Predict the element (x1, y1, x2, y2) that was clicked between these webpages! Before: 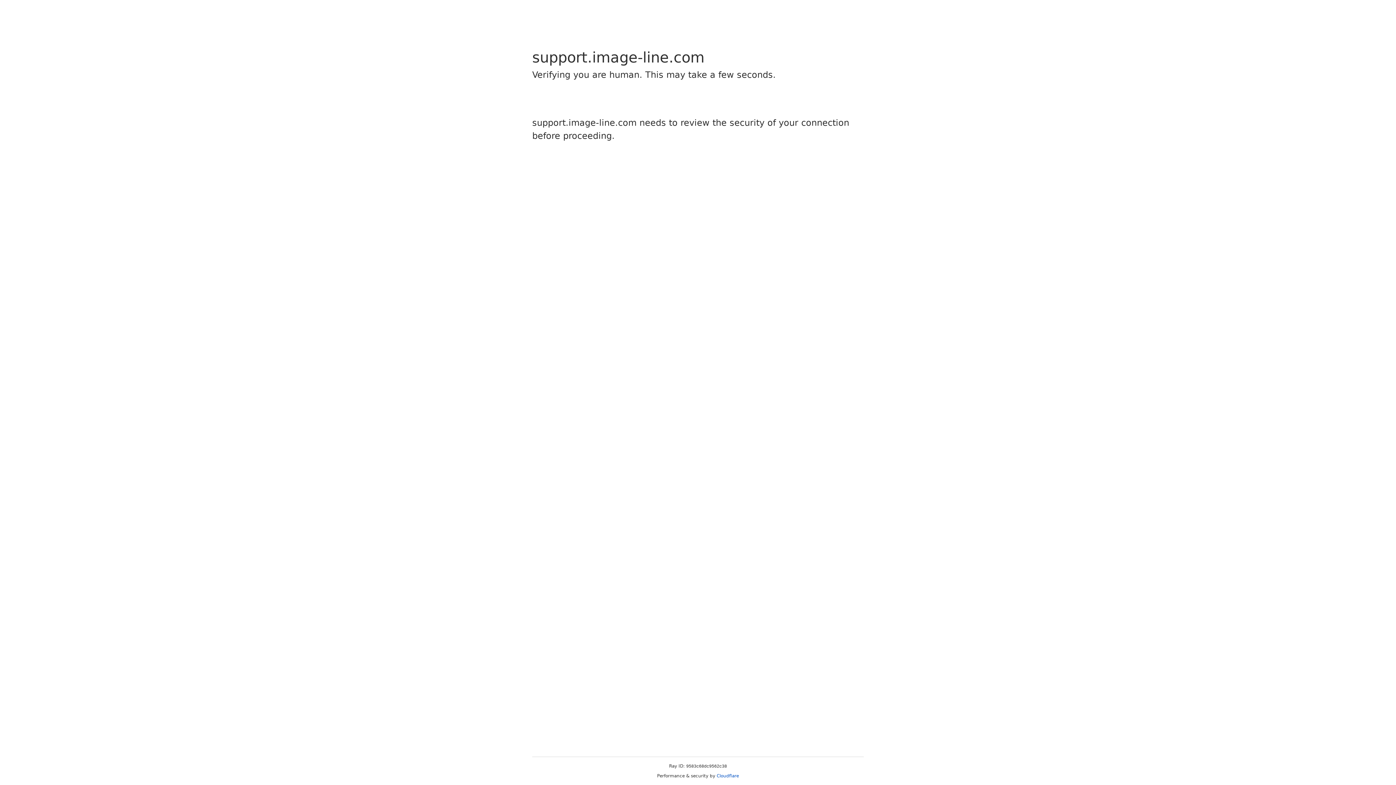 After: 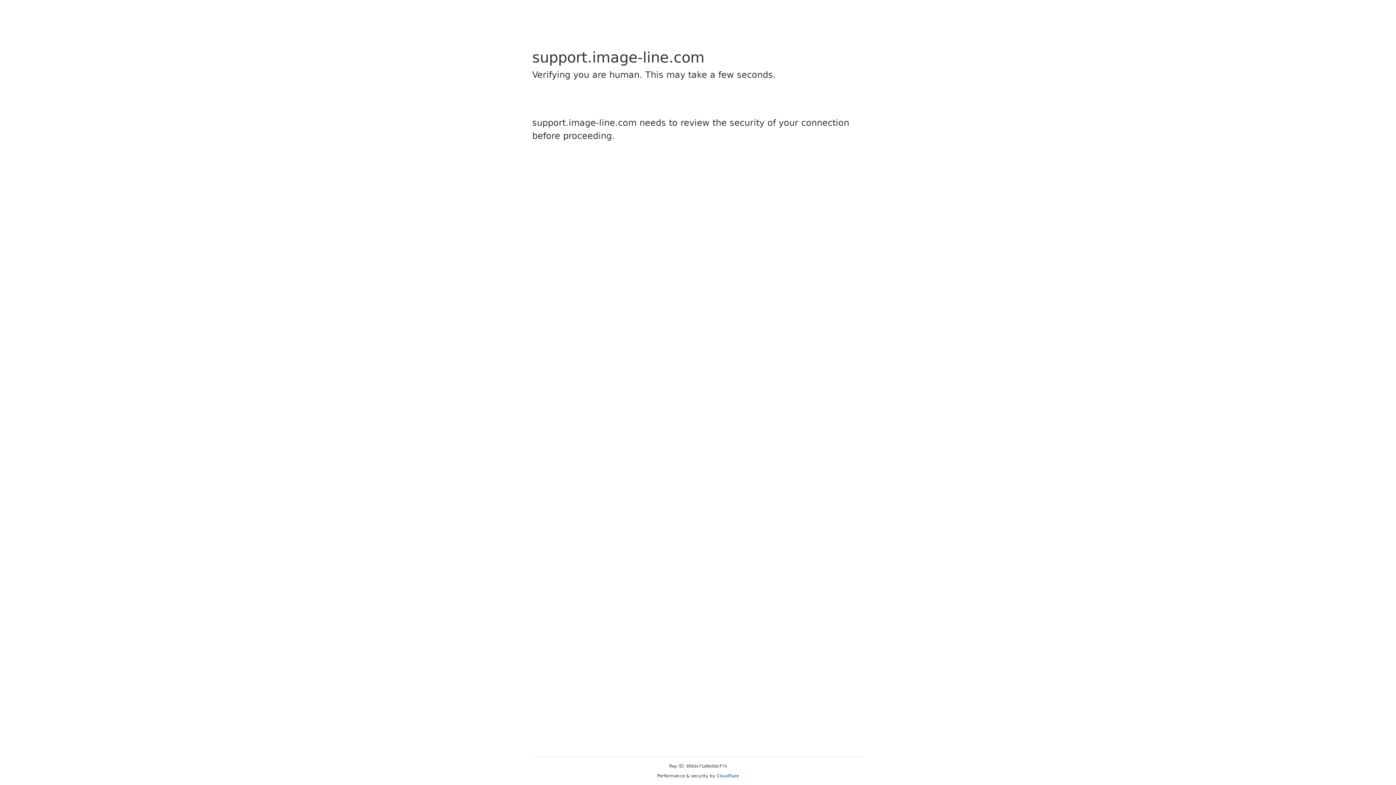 Action: label: Cloudflare bbox: (716, 773, 739, 778)